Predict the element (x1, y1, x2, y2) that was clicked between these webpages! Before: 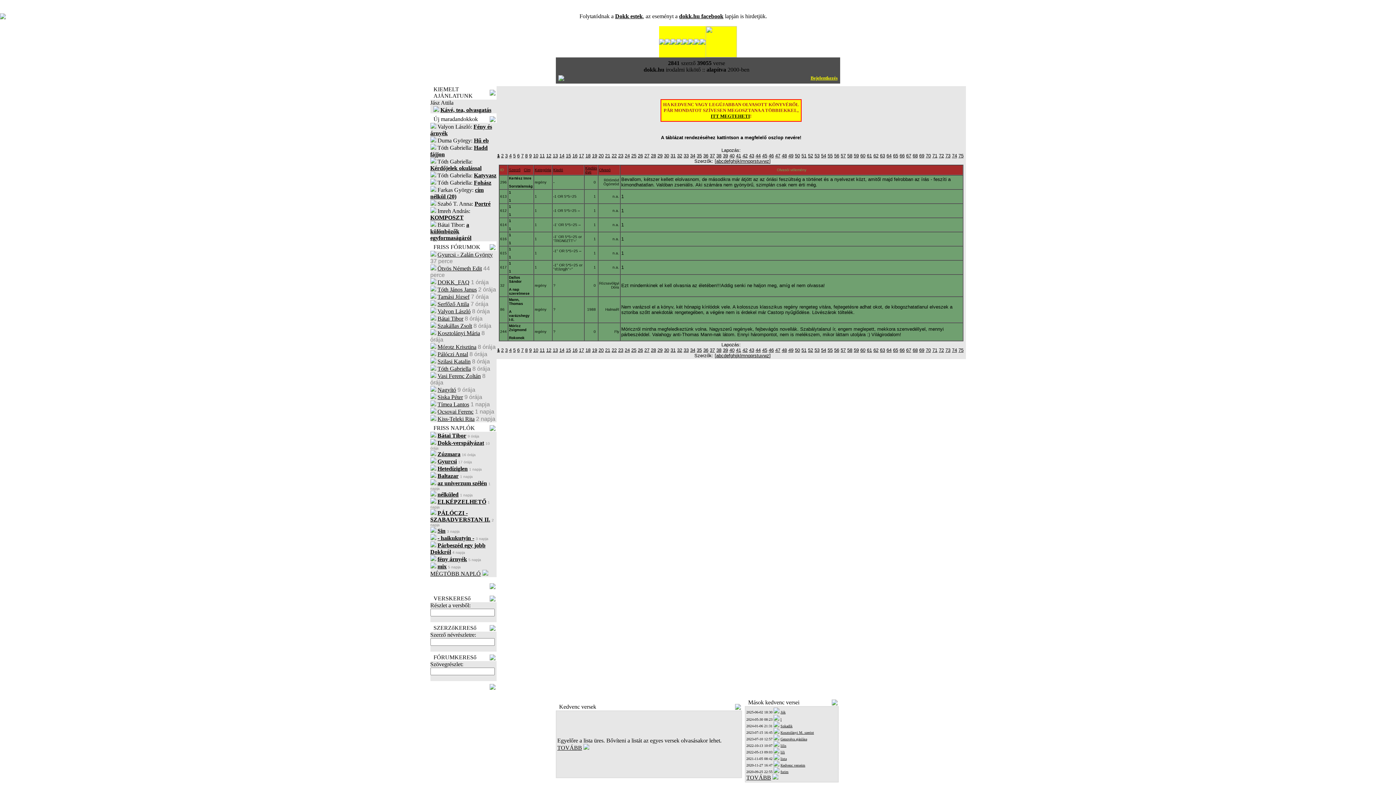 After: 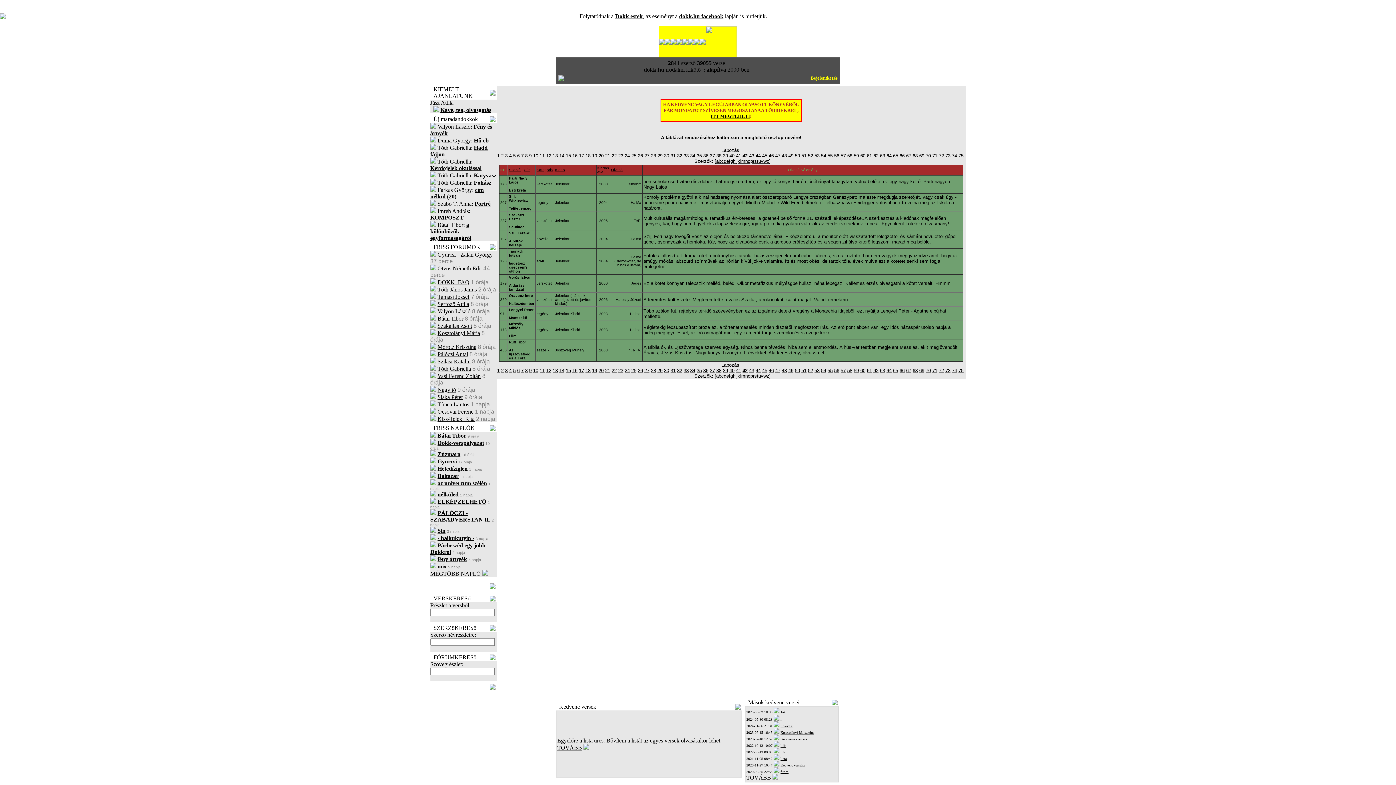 Action: bbox: (742, 153, 747, 158) label: 42